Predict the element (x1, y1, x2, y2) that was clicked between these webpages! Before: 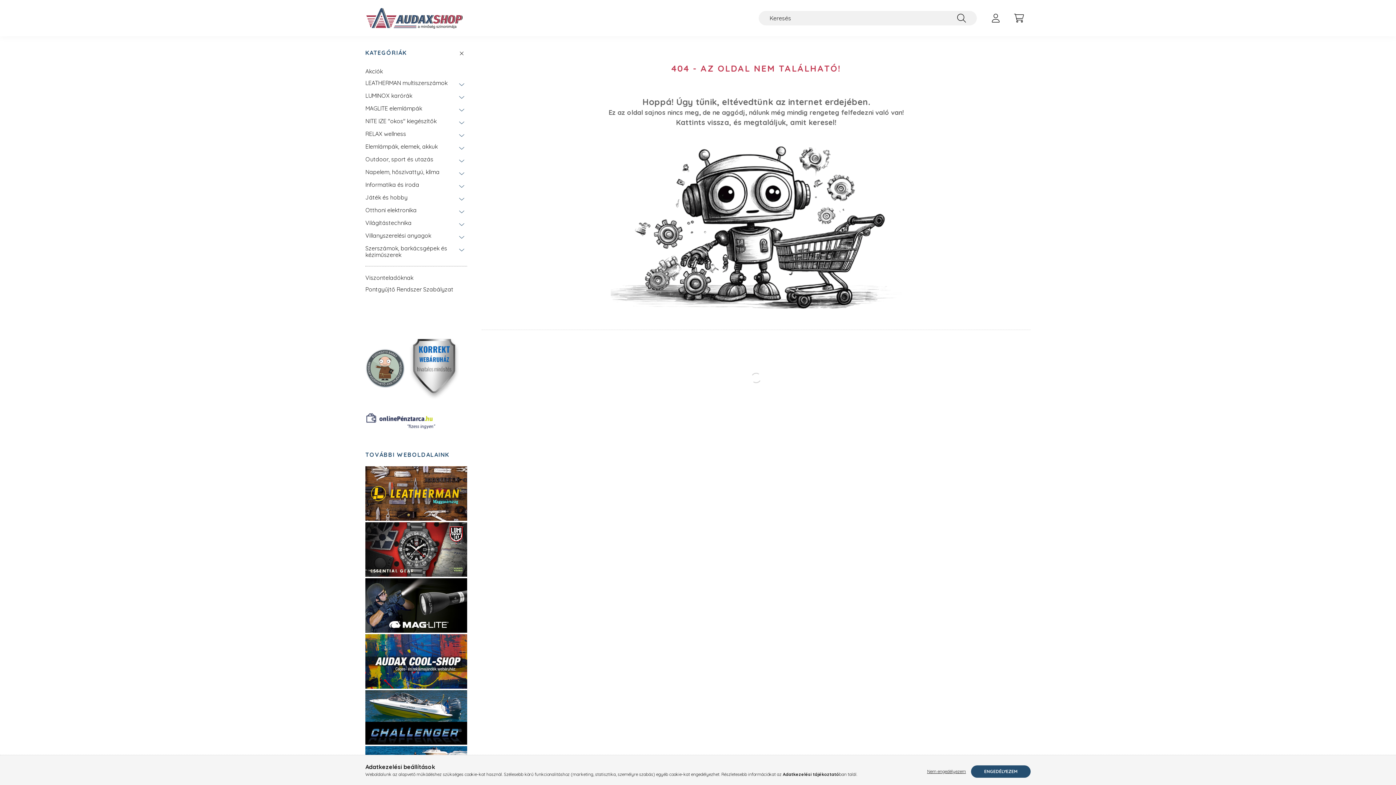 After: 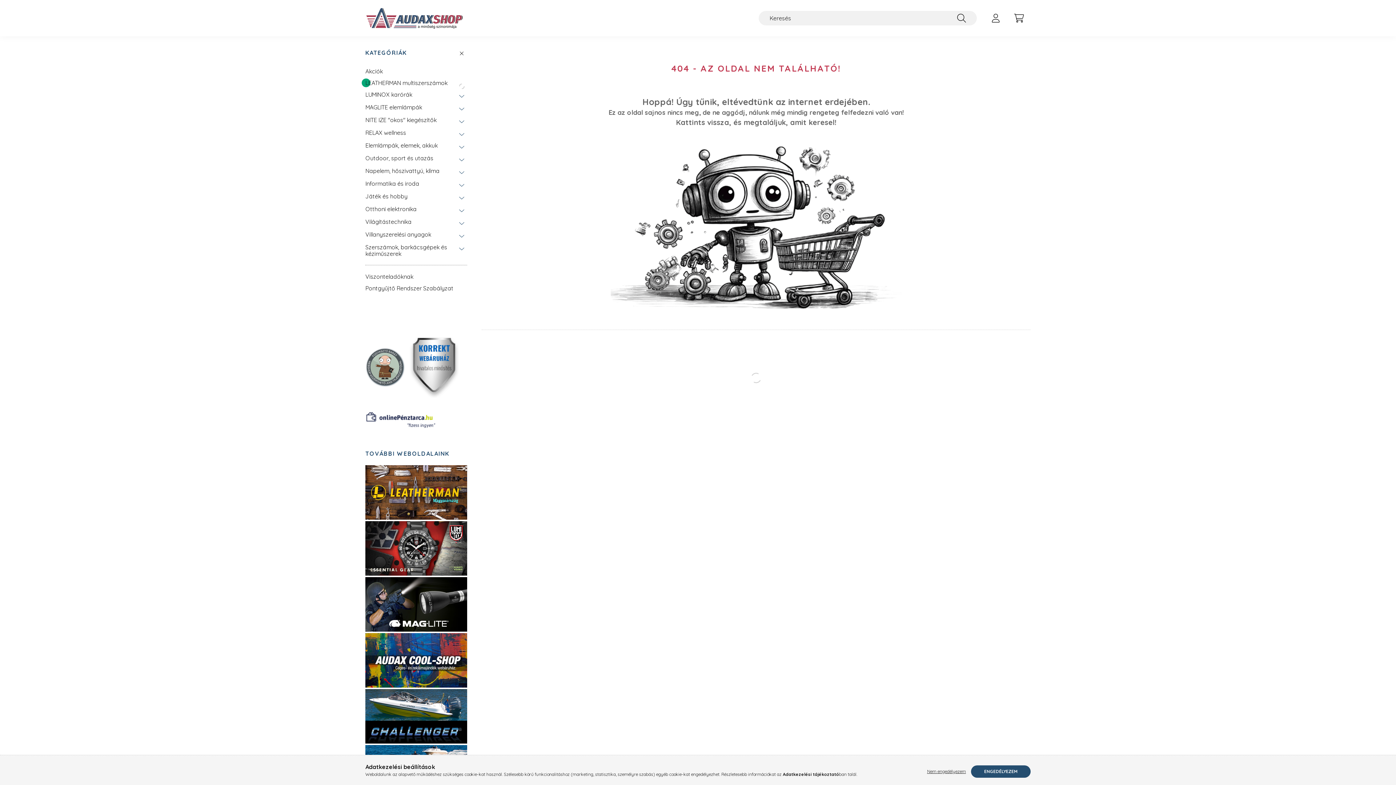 Action: bbox: (456, 77, 467, 89)